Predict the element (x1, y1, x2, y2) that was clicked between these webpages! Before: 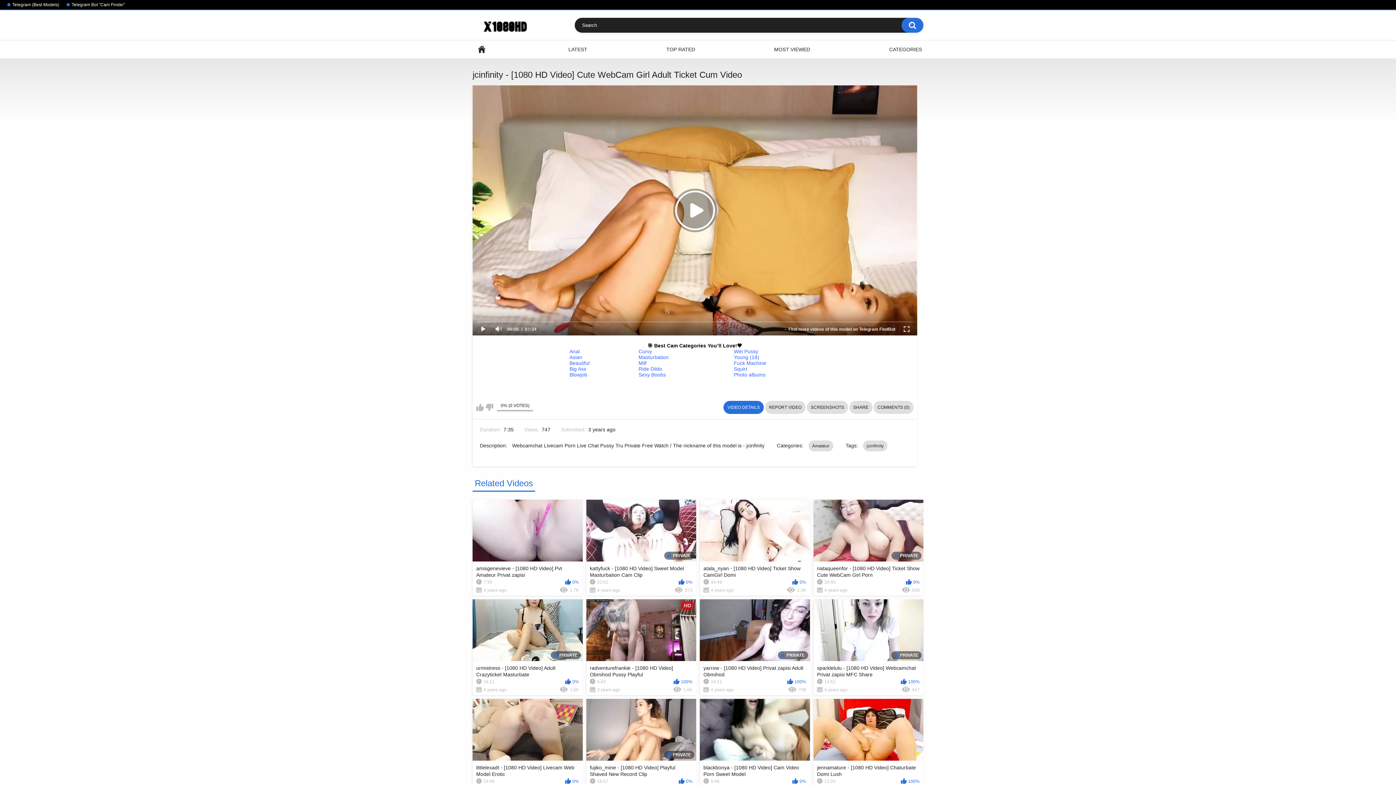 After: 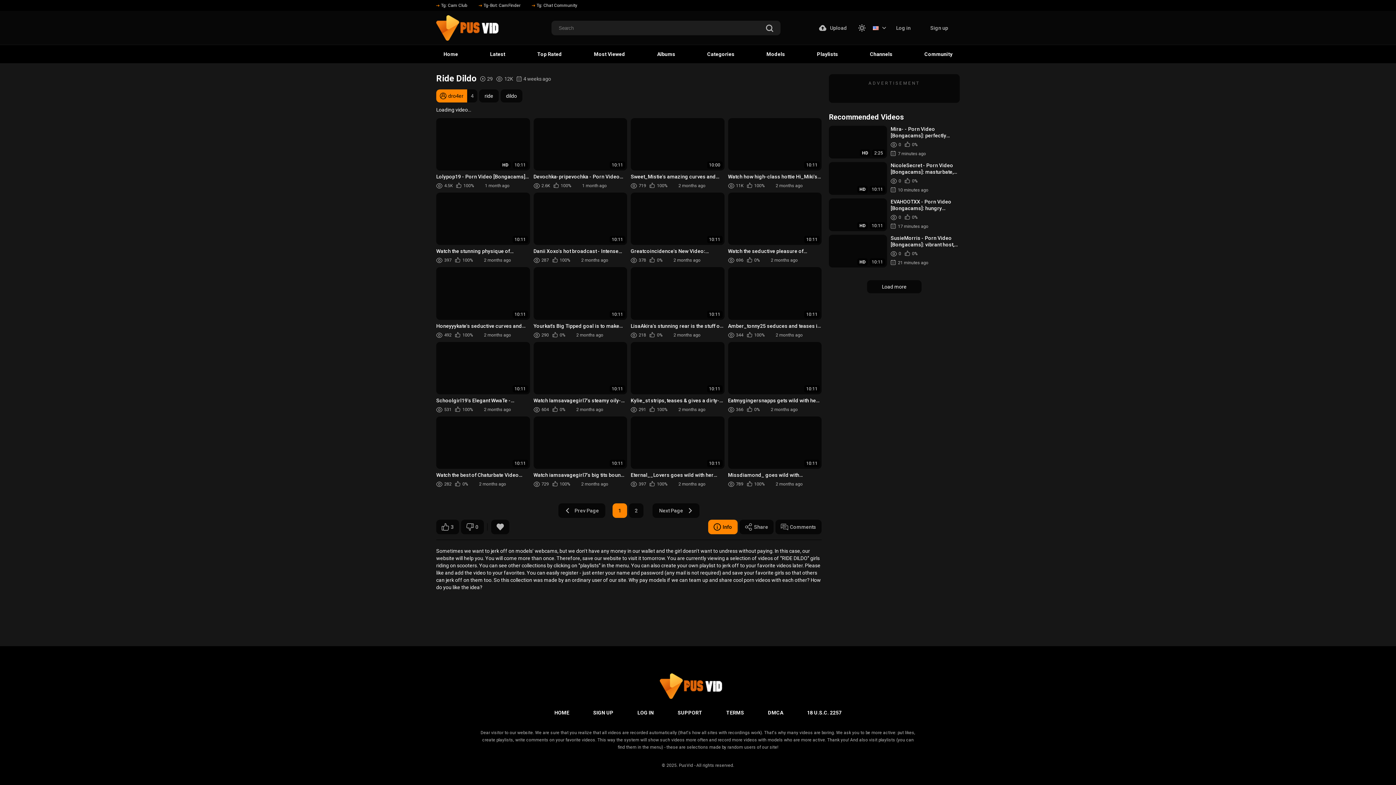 Action: label: Ride Dildo bbox: (638, 366, 726, 371)